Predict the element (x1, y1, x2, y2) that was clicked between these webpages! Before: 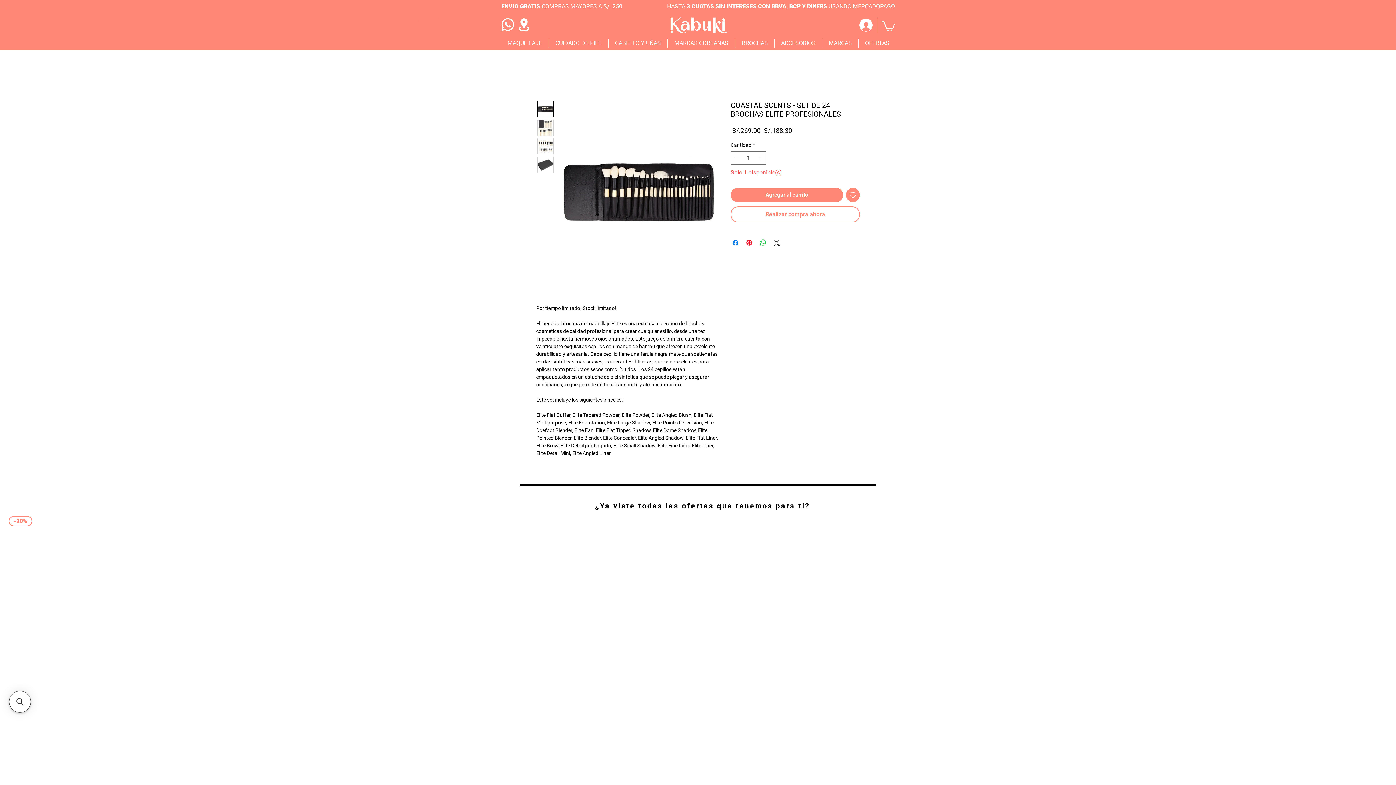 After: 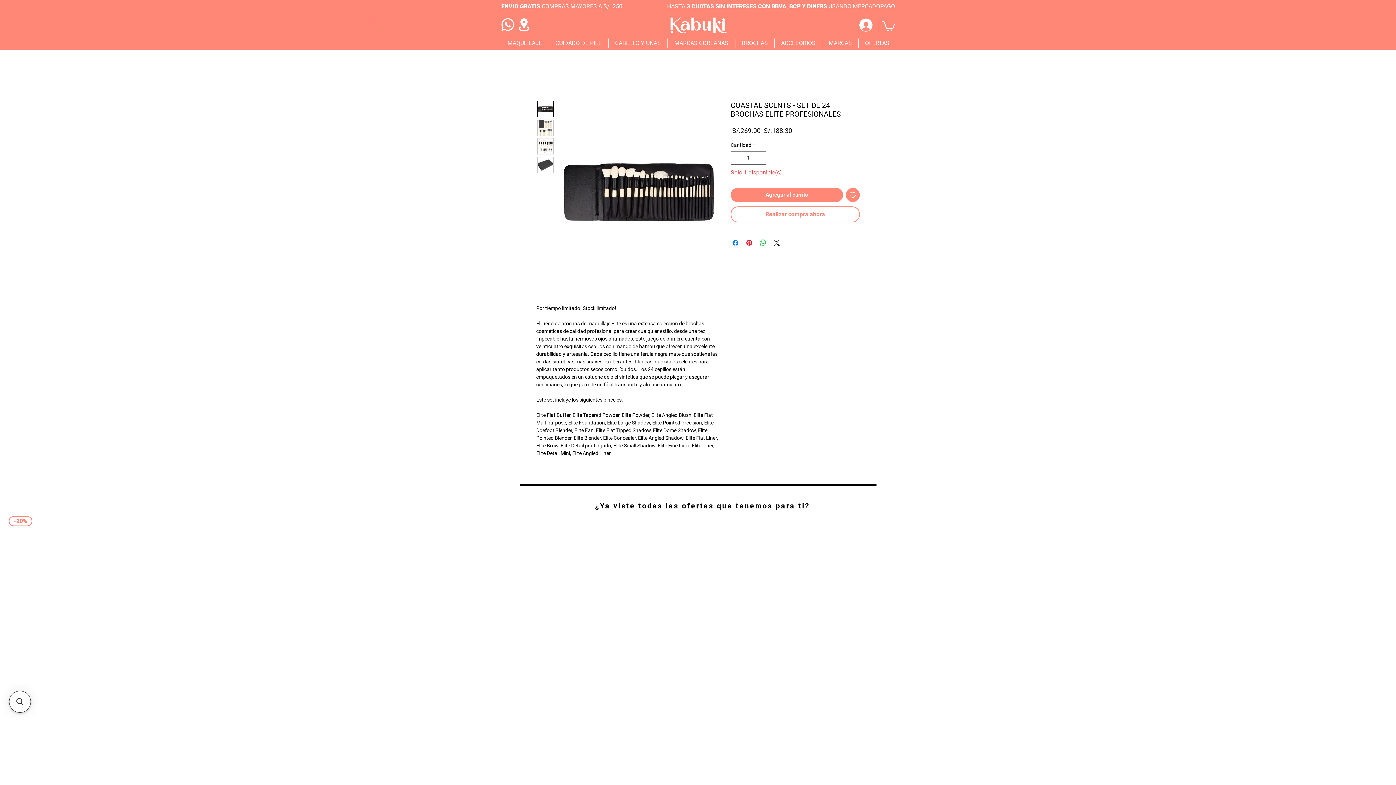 Action: bbox: (537, 119, 553, 136)